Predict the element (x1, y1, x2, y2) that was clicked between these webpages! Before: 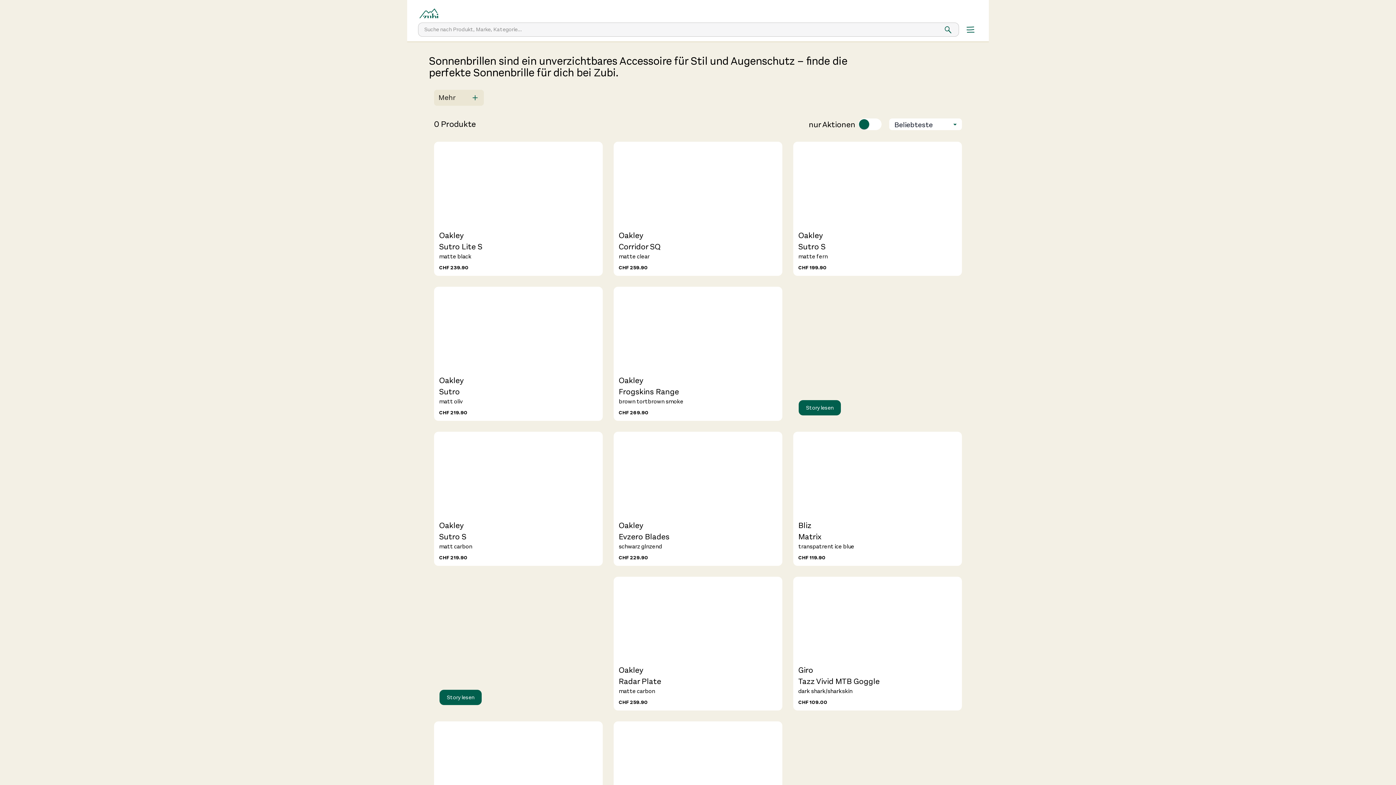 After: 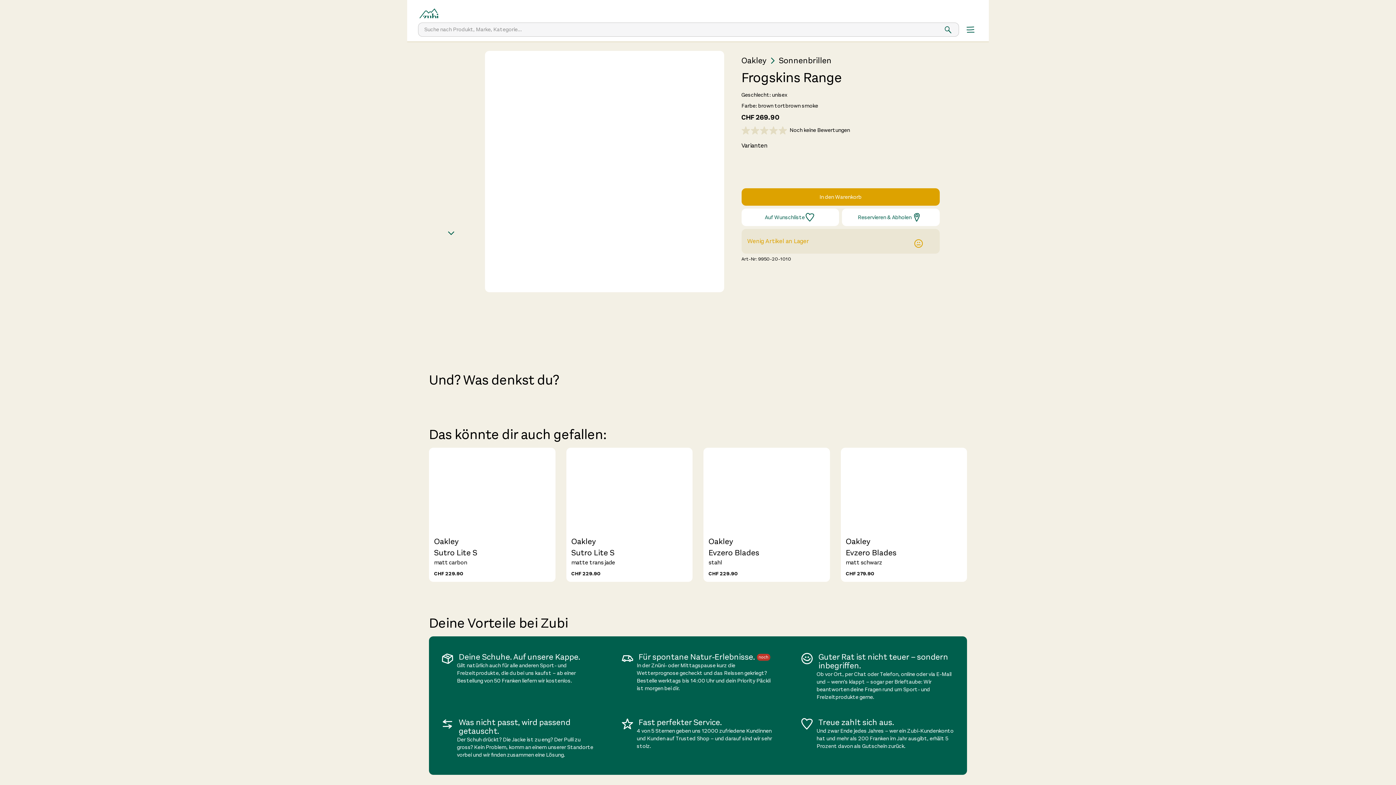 Action: label: Oakley
Frogskins Range
brown tortbrown smoke
CHF 269.90 bbox: (613, 286, 782, 421)